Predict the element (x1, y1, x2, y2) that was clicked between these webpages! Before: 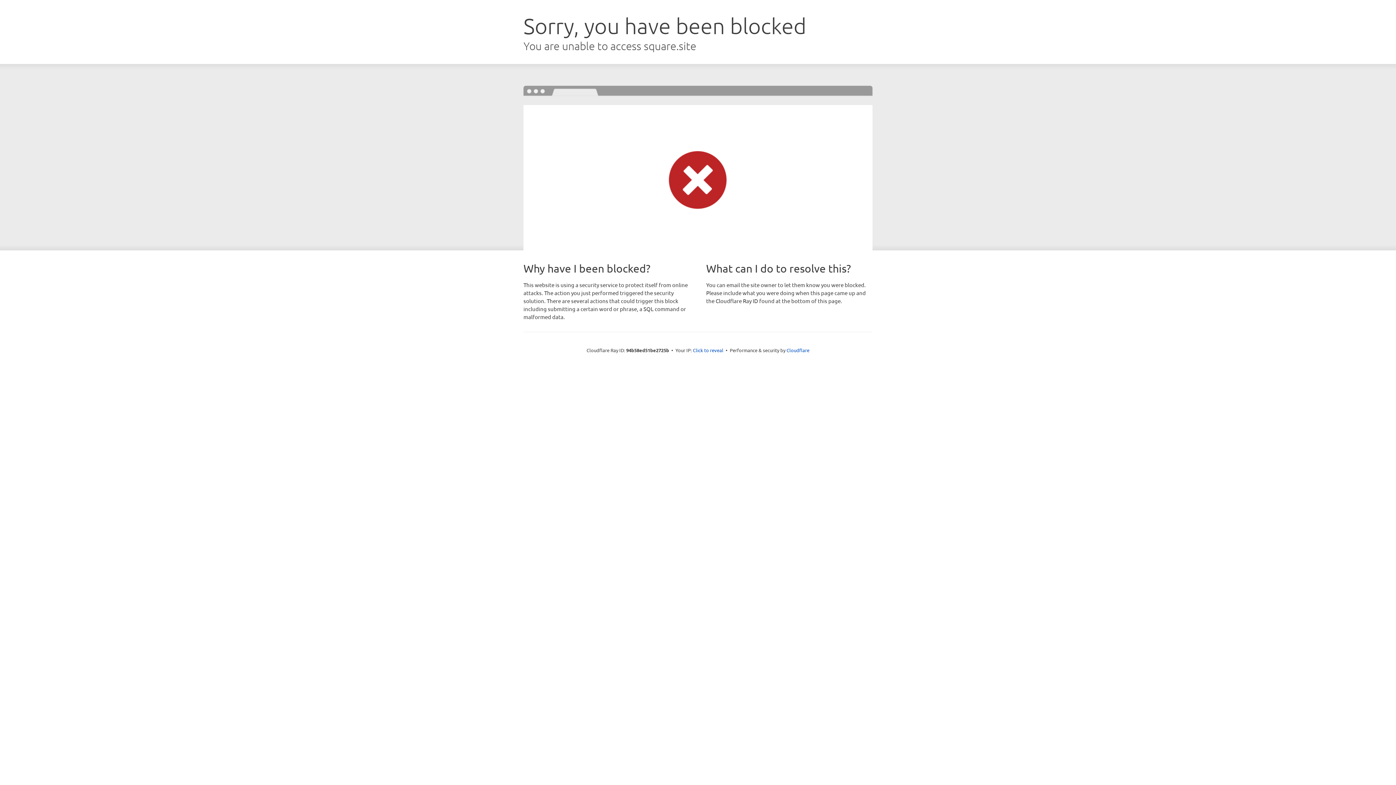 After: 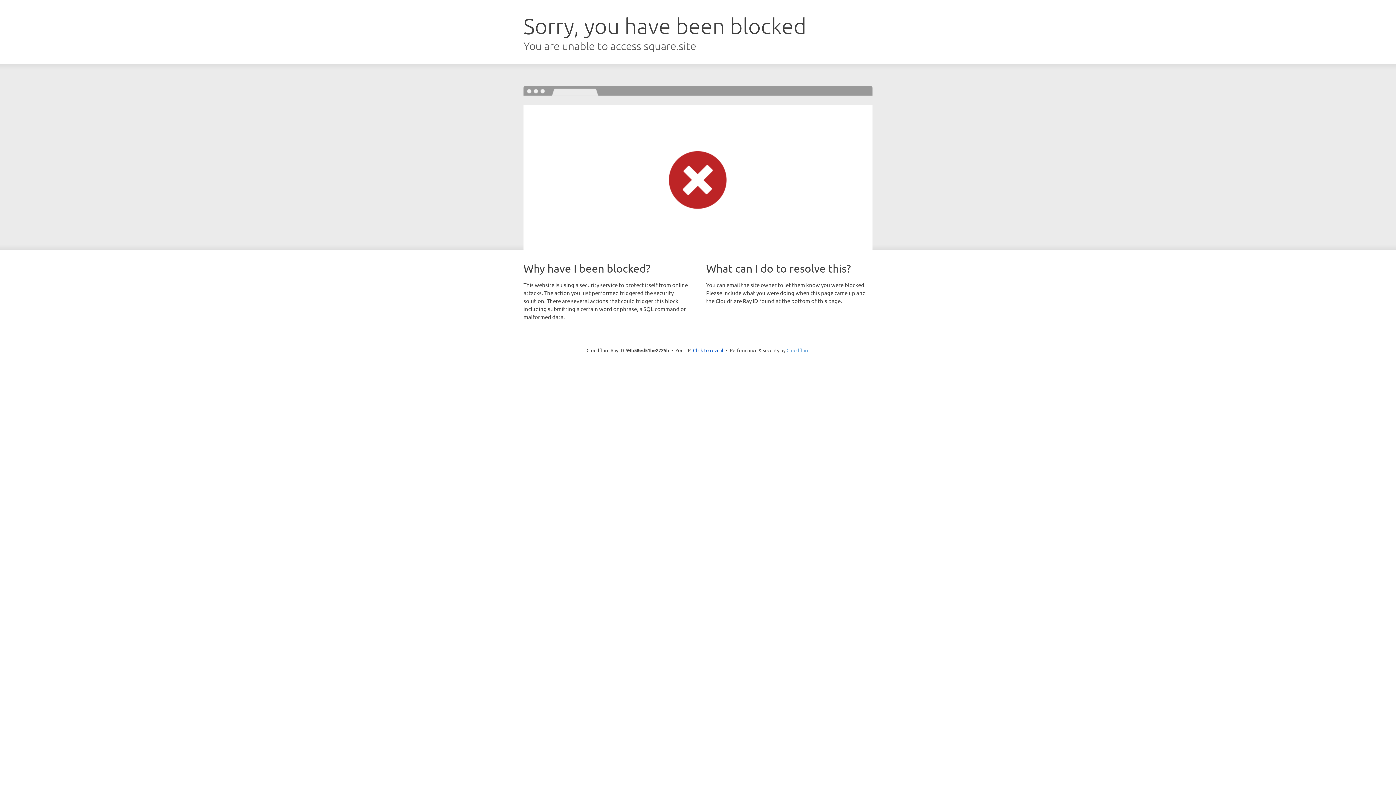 Action: label: Cloudflare bbox: (786, 347, 809, 353)